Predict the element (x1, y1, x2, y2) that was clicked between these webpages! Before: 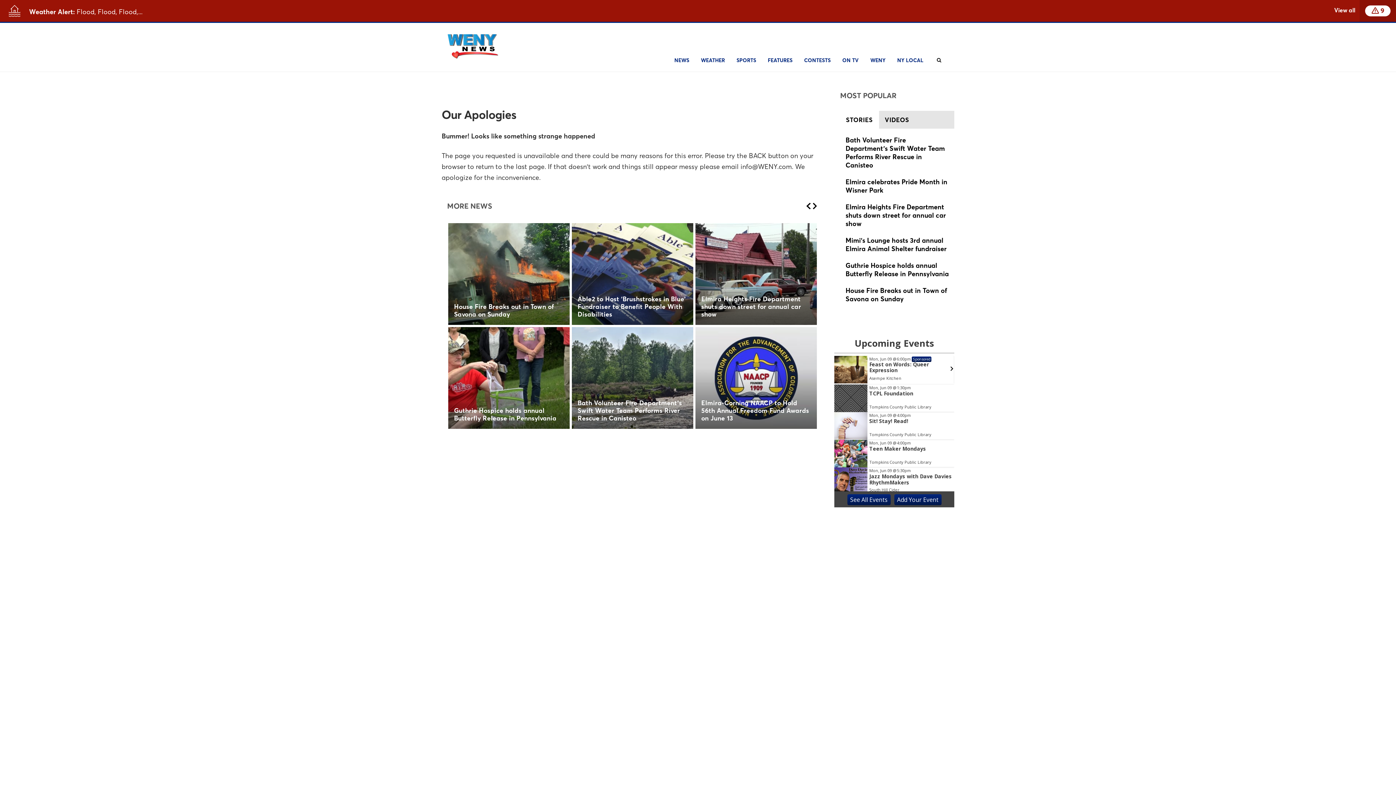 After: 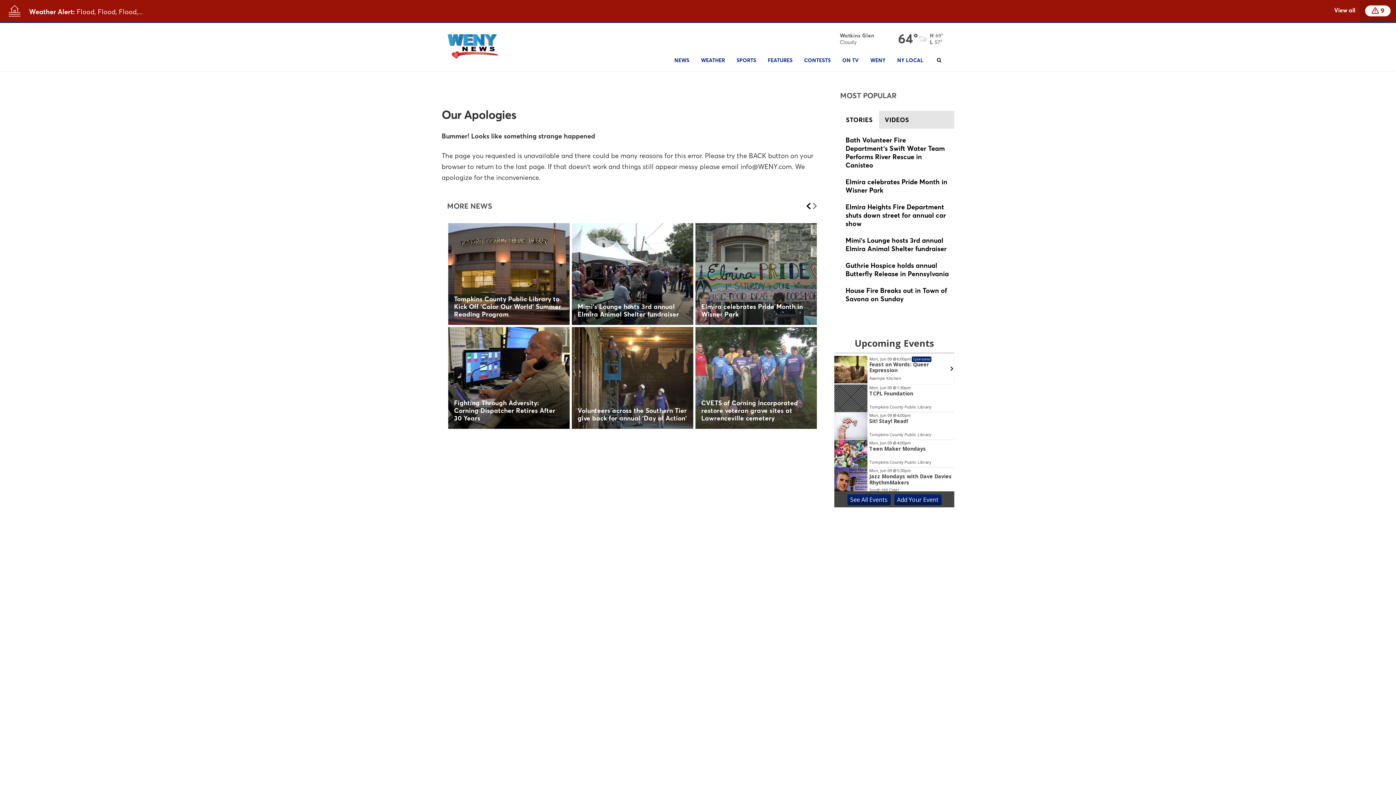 Action: bbox: (811, 201, 818, 211)